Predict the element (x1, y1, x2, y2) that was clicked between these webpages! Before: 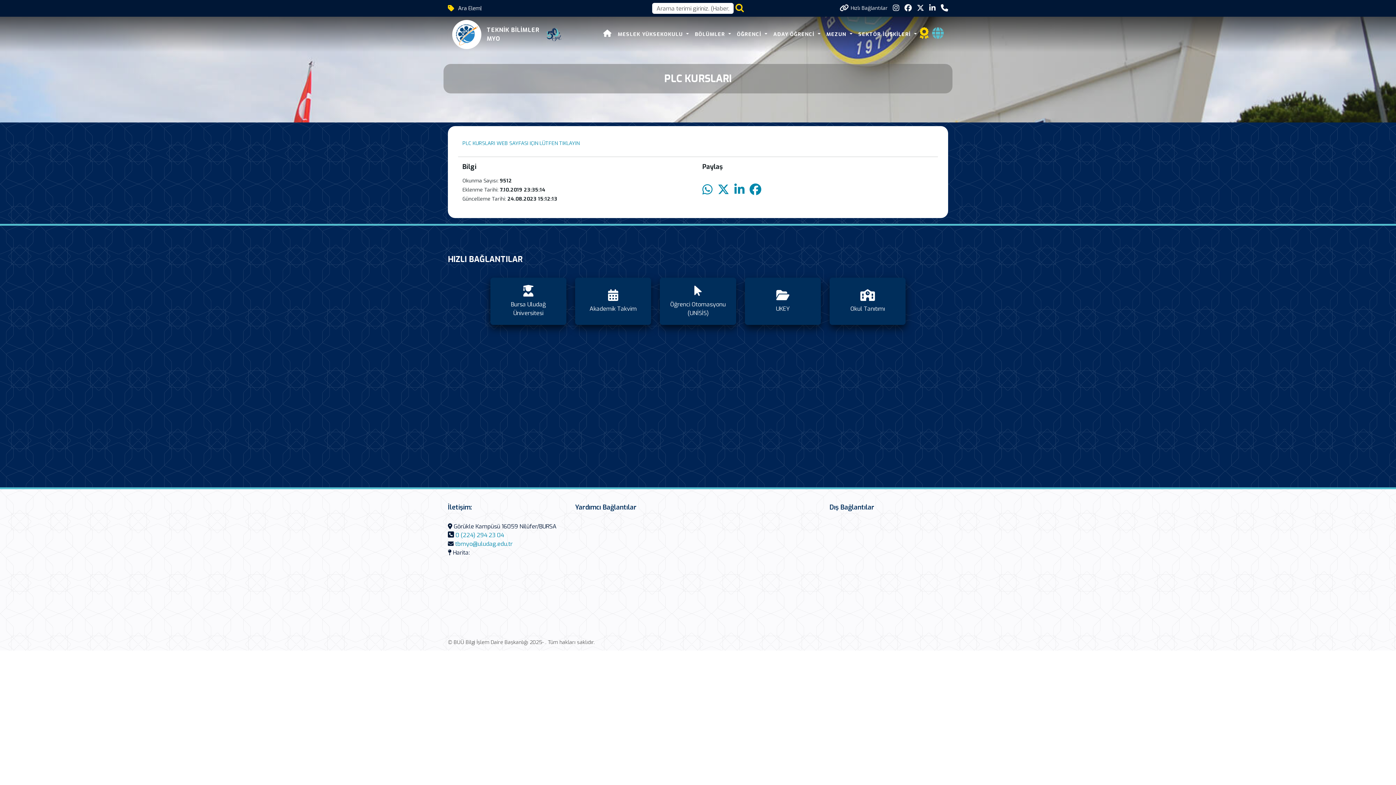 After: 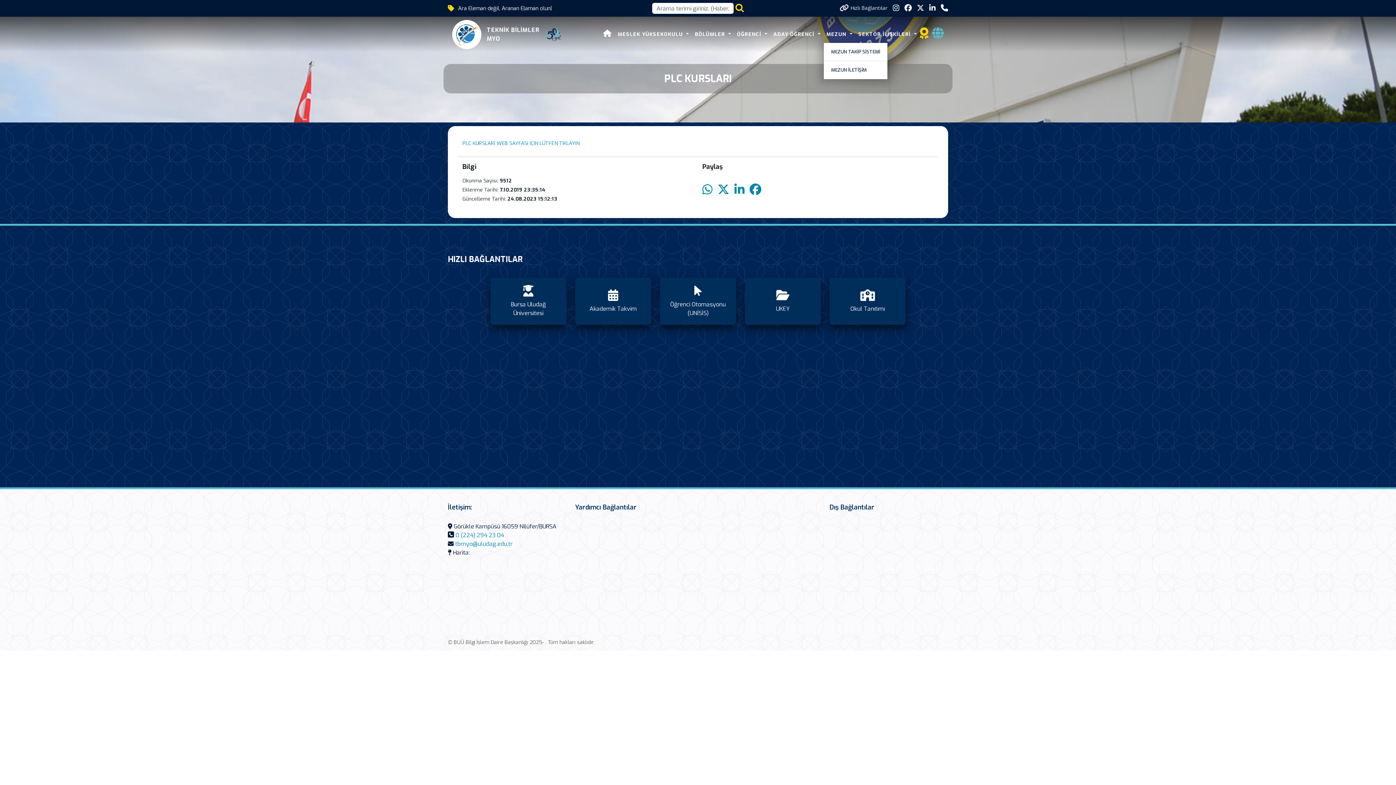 Action: label: MEZUN  bbox: (823, 28, 855, 40)